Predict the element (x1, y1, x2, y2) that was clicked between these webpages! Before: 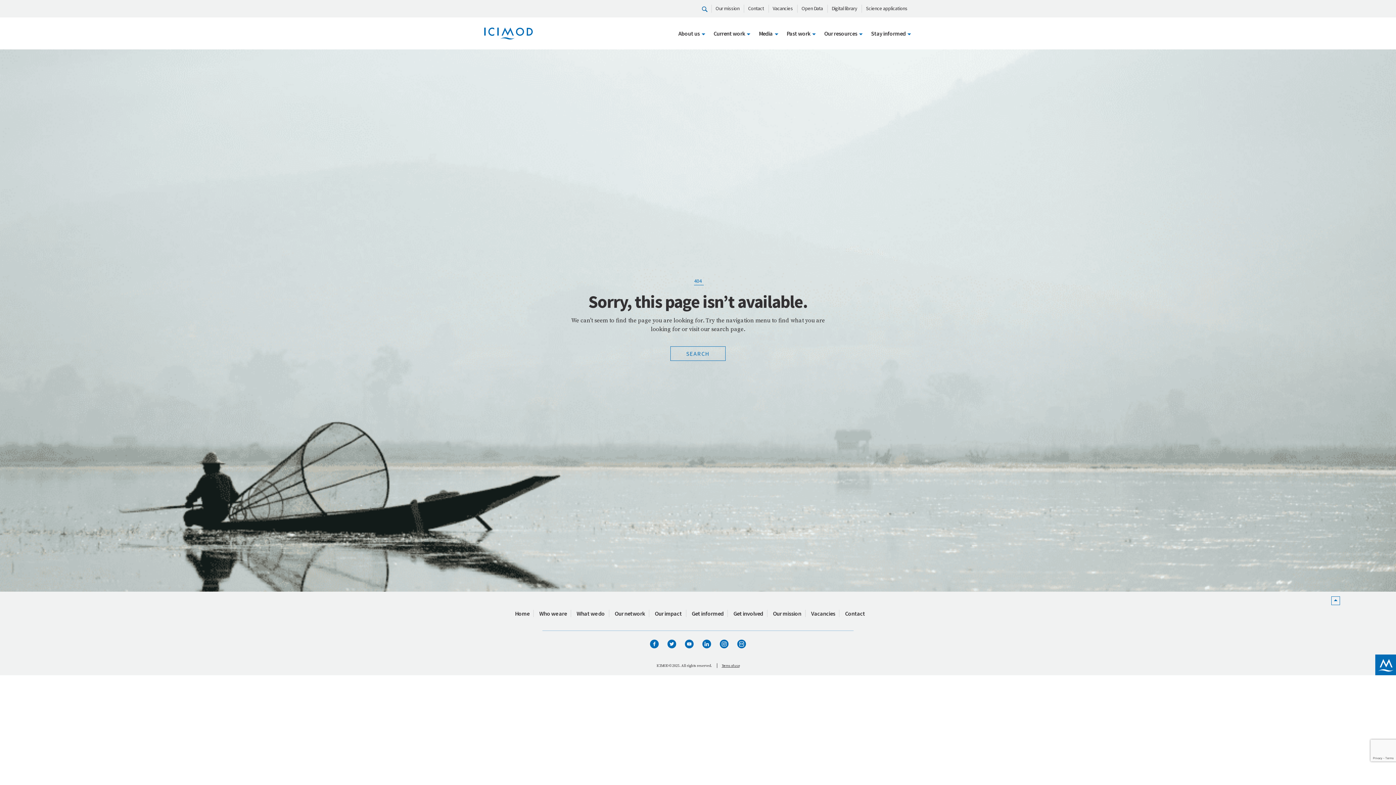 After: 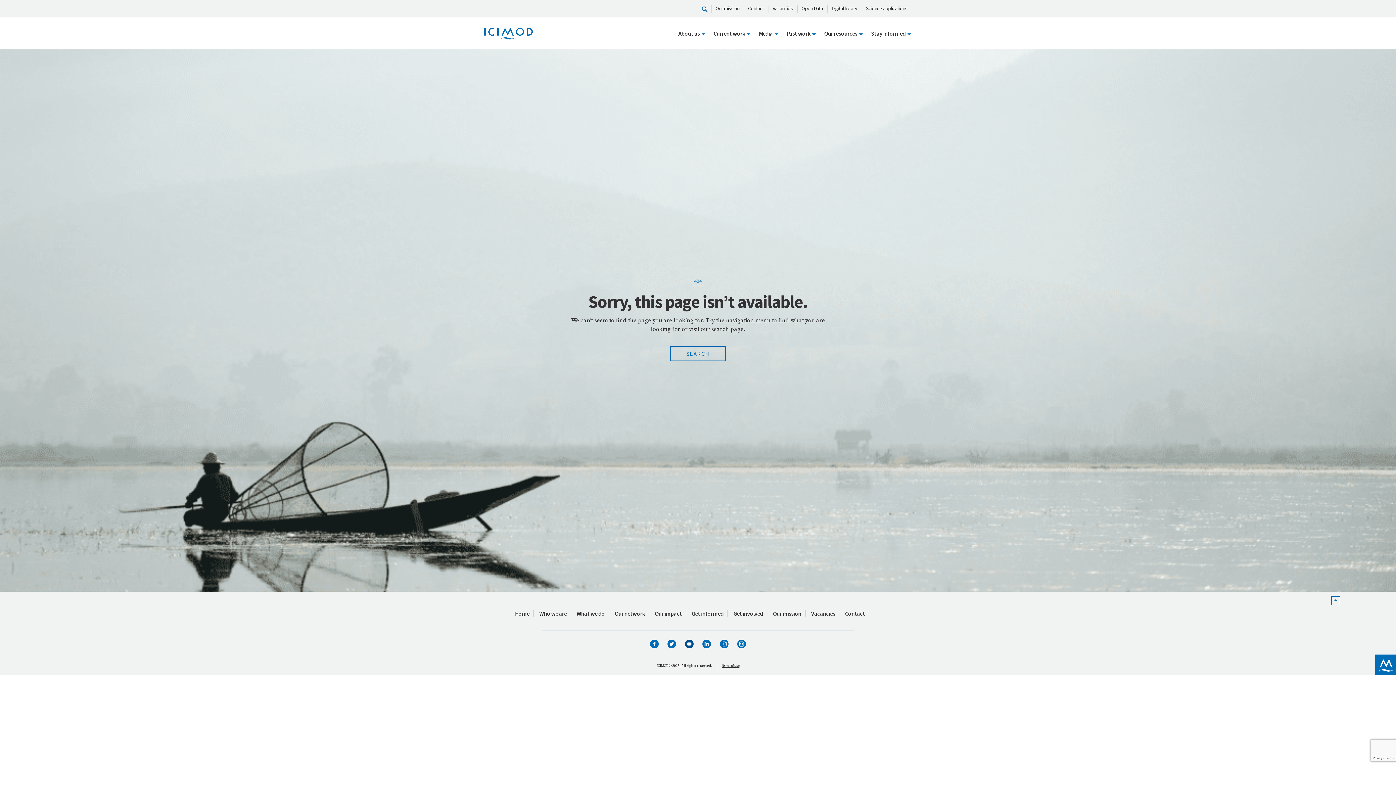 Action: bbox: (685, 639, 693, 648)